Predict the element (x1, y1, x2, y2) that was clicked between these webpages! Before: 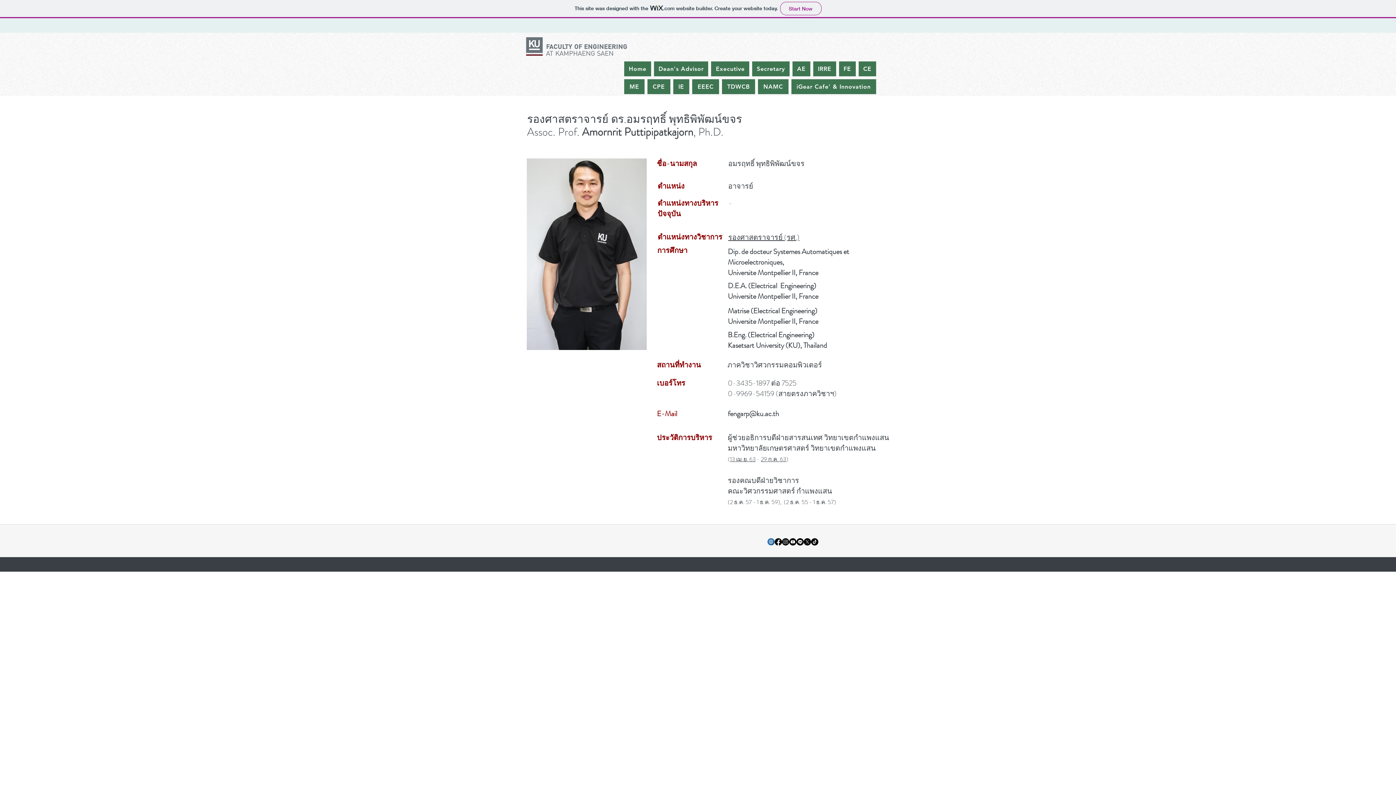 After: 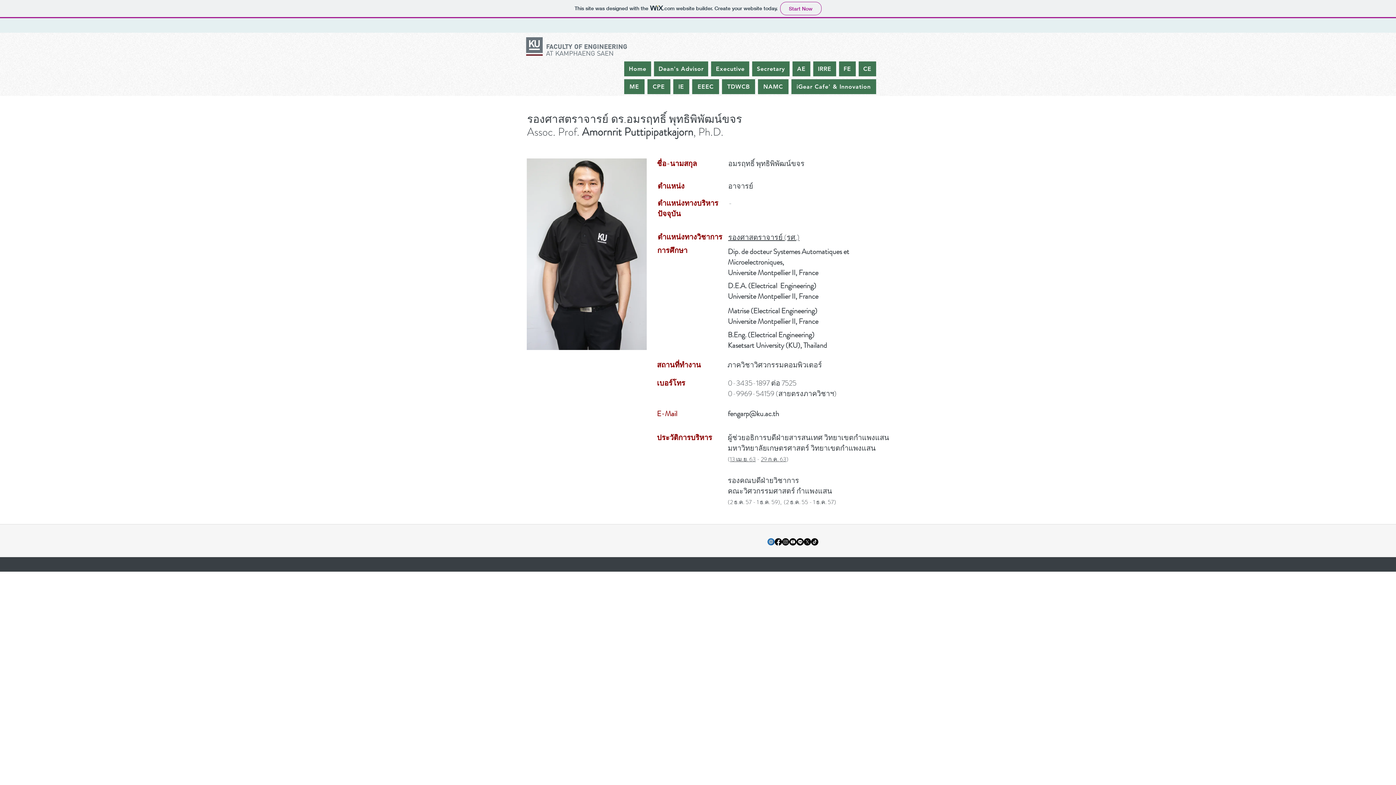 Action: label: fengarp@ku.ac.th bbox: (728, 408, 779, 419)